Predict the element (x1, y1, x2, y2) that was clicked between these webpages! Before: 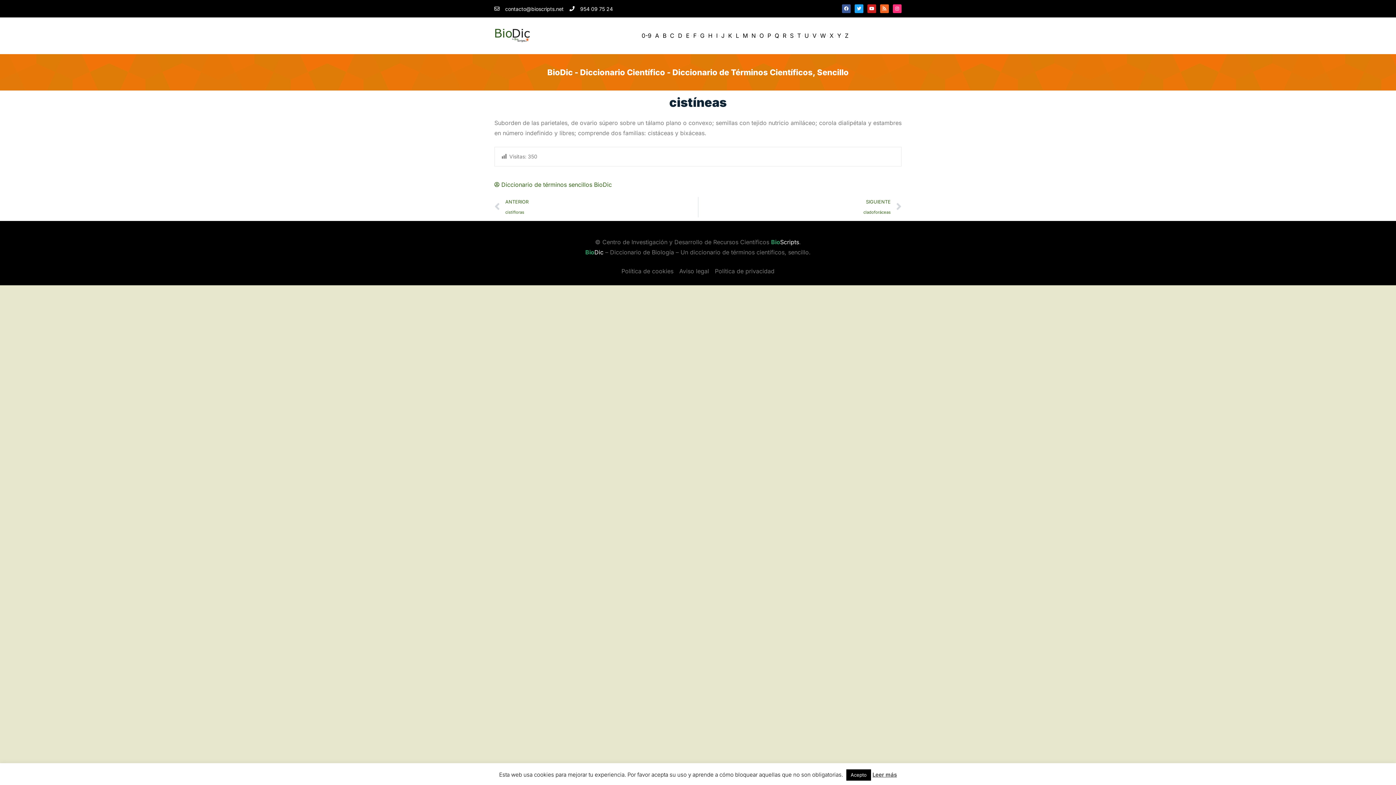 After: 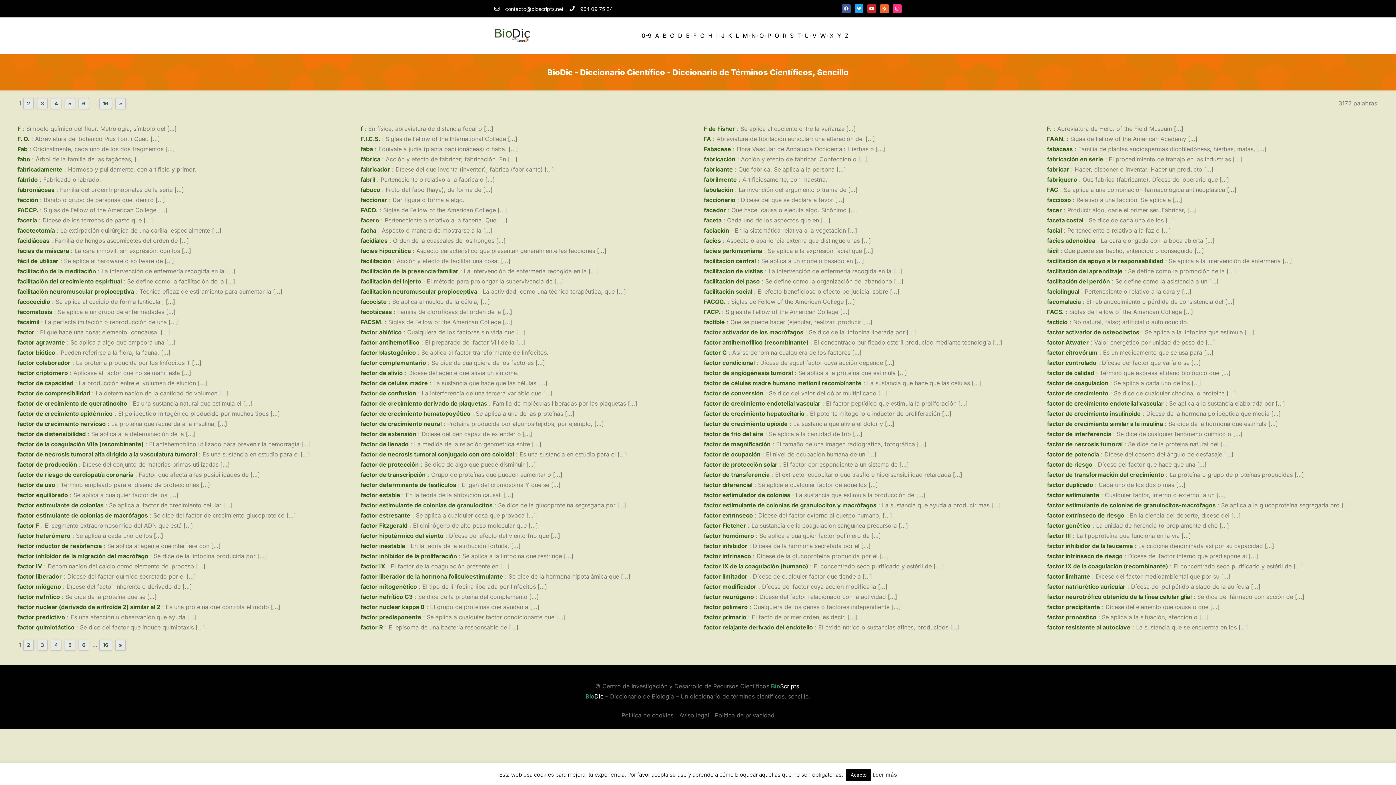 Action: label: F bbox: (693, 30, 696, 40)